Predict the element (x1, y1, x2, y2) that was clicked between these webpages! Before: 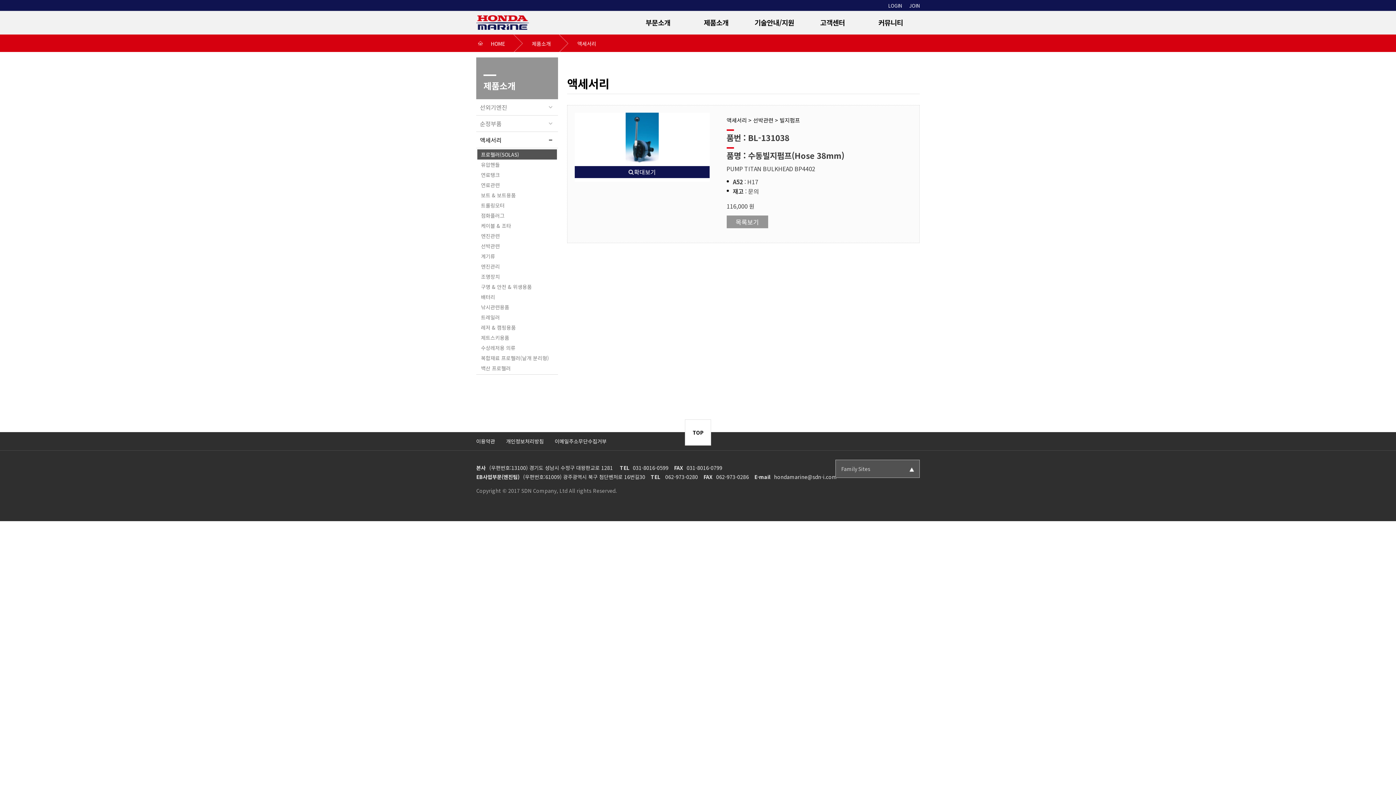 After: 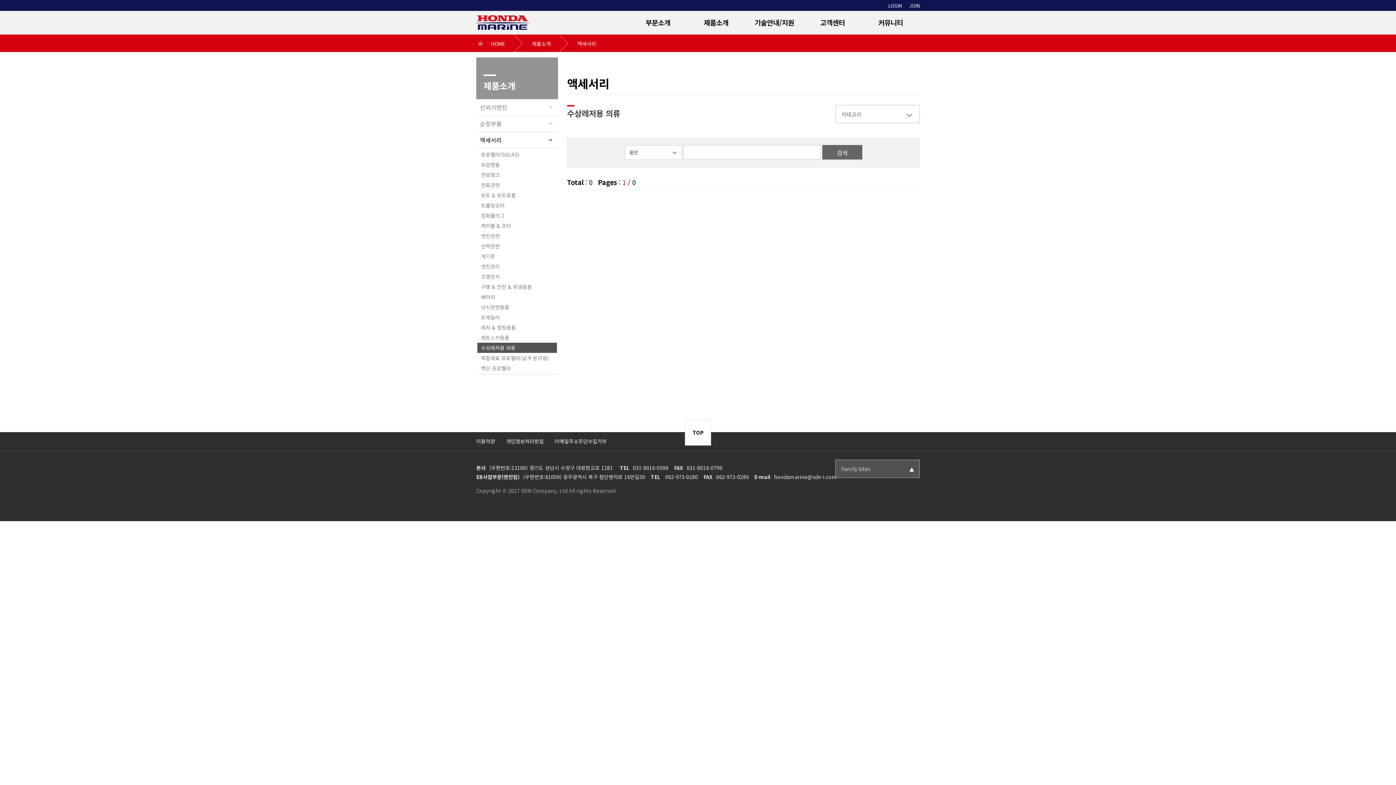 Action: label: 수상레저용 의류 bbox: (477, 342, 557, 353)